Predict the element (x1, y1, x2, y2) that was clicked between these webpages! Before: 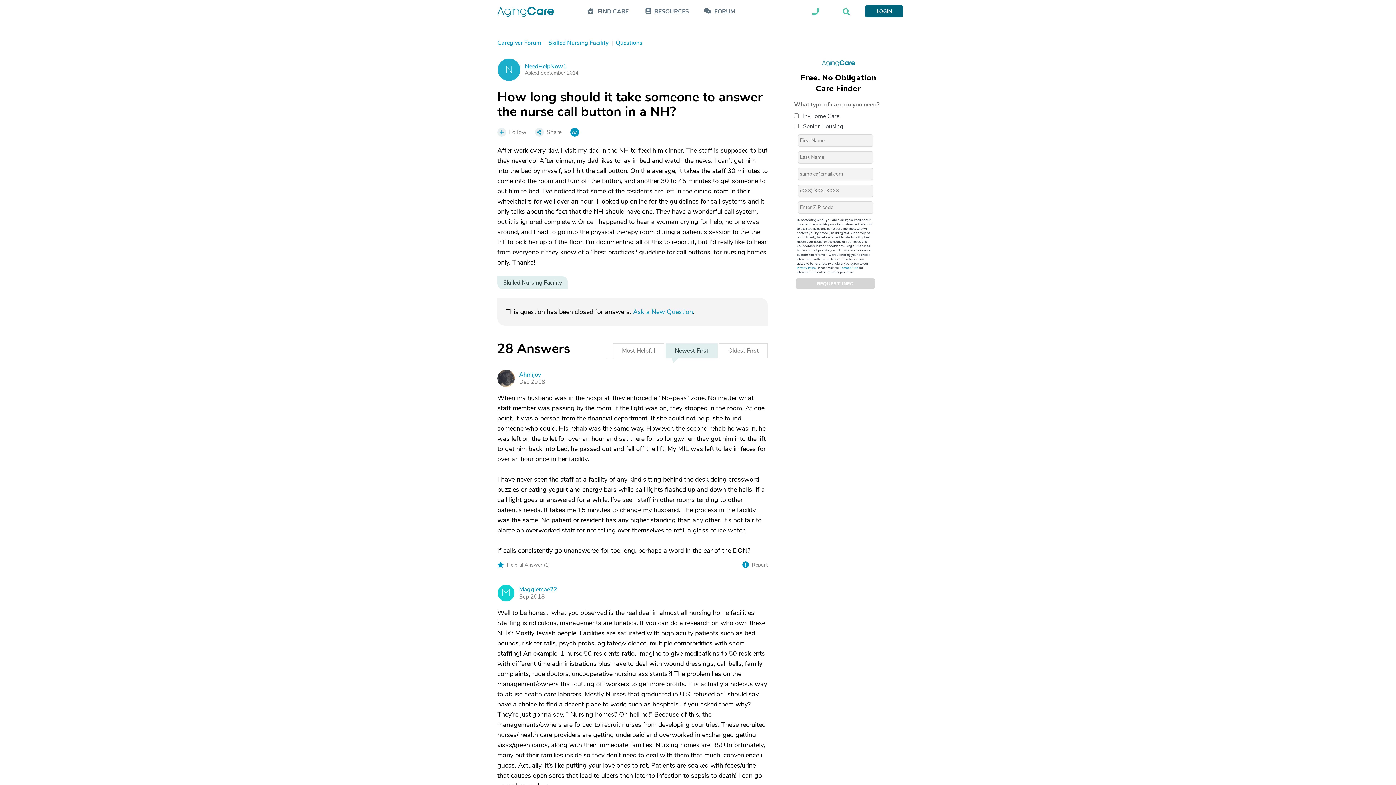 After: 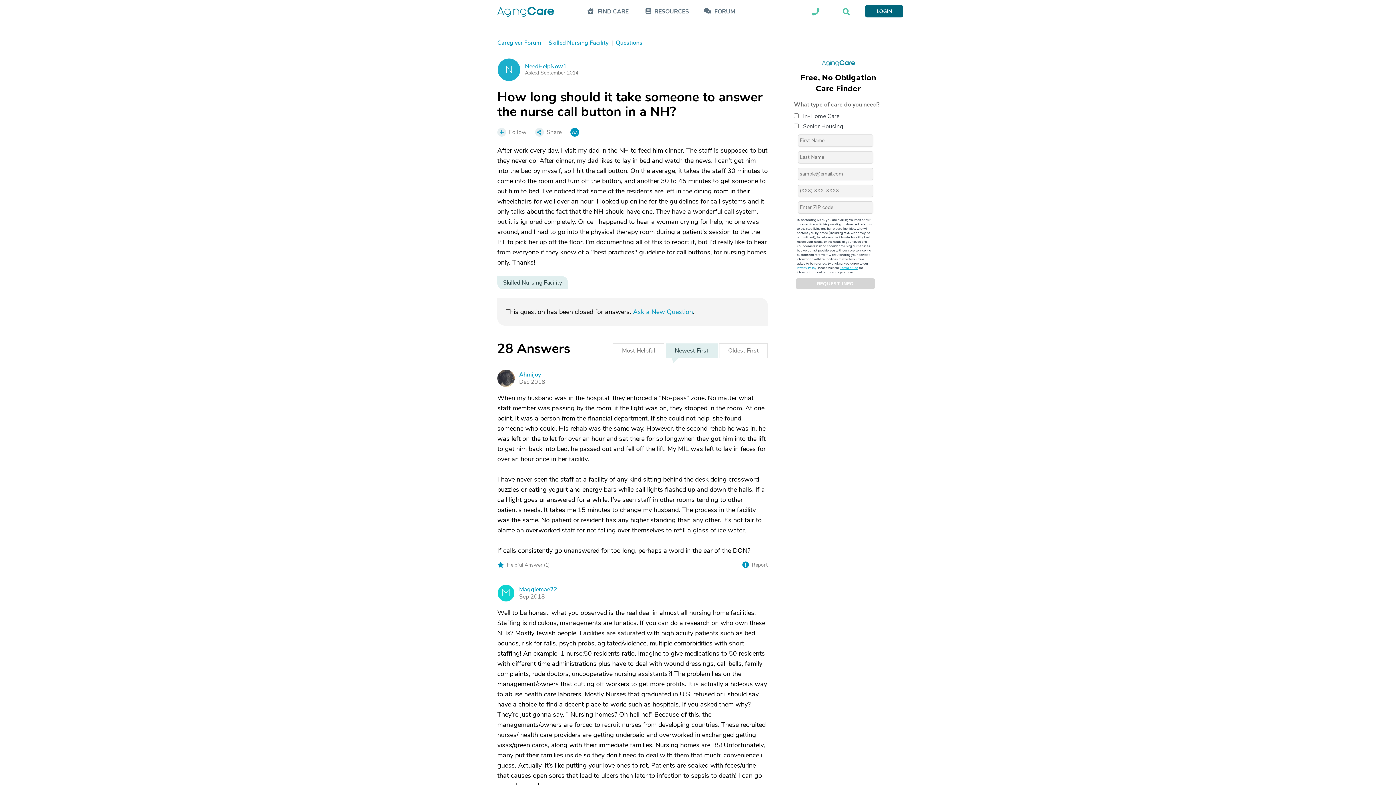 Action: bbox: (840, 266, 858, 270) label: Terms of Use